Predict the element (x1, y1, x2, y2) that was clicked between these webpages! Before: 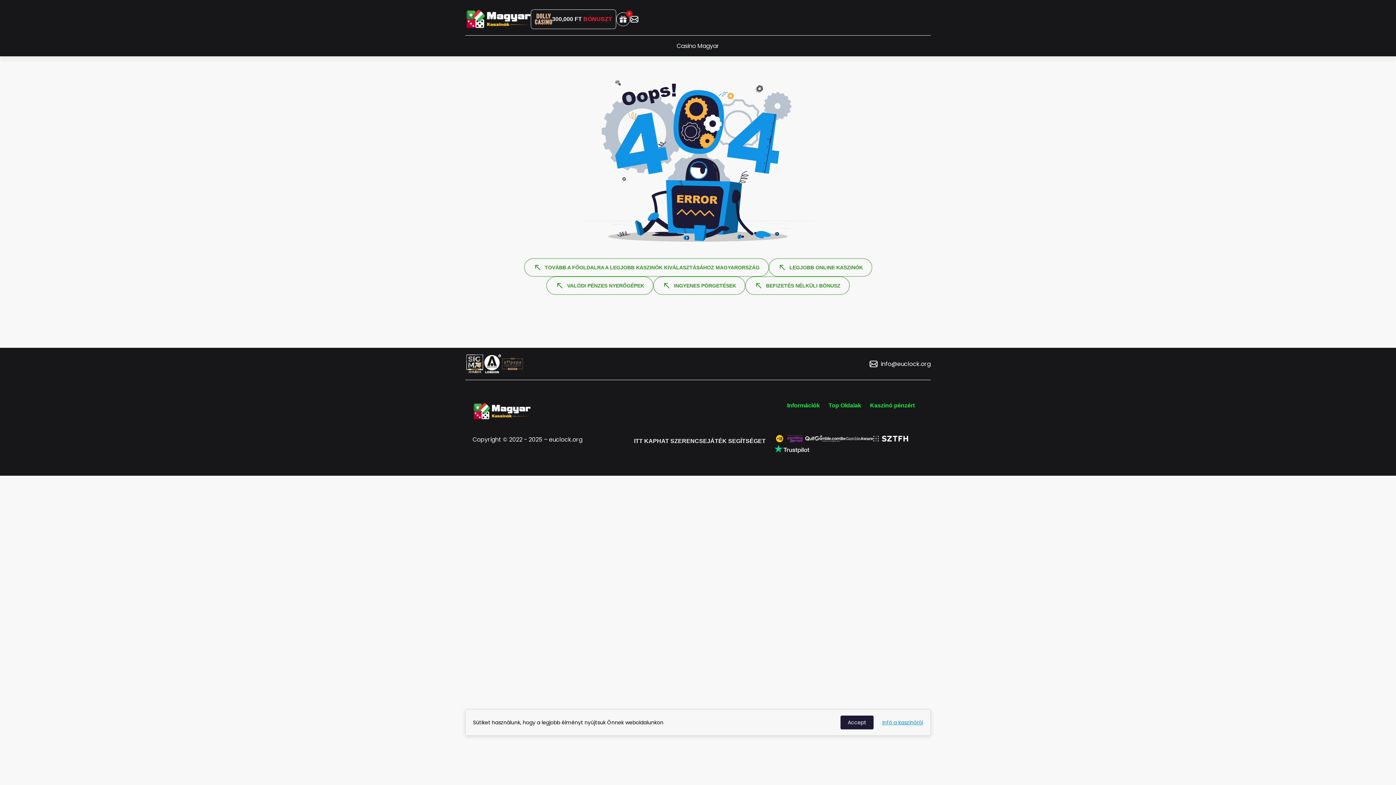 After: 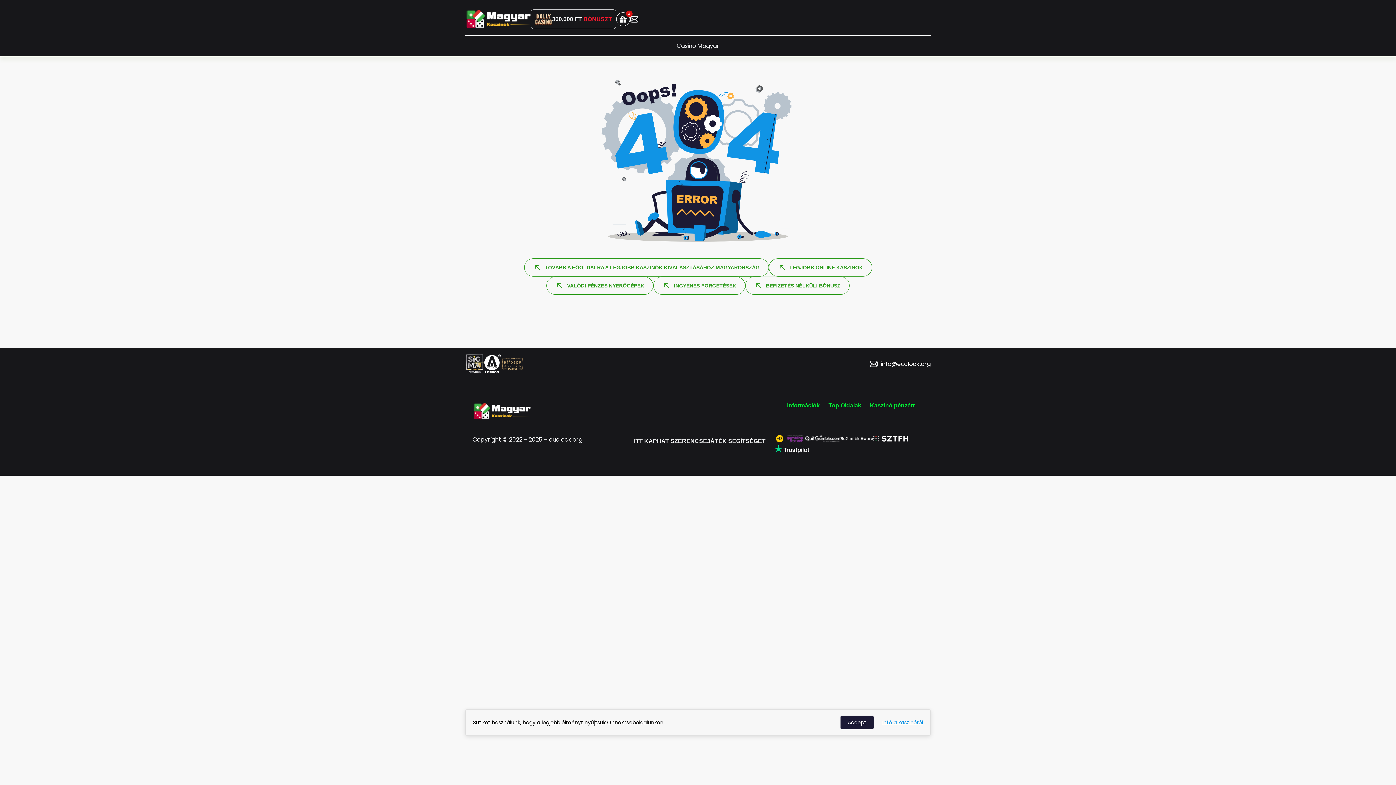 Action: bbox: (546, 276, 653, 295) label: VALÓDI PÉNZES NYERŐGÉPEK